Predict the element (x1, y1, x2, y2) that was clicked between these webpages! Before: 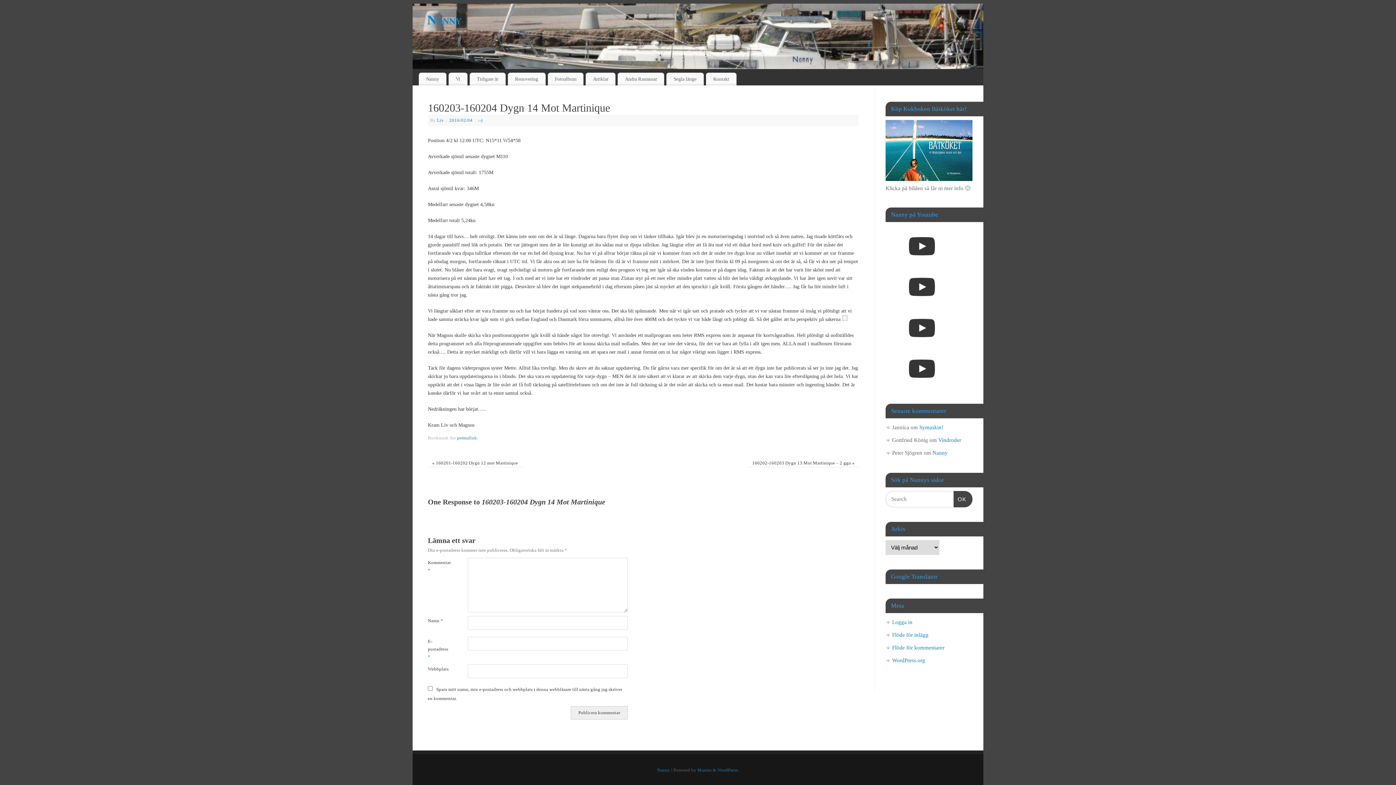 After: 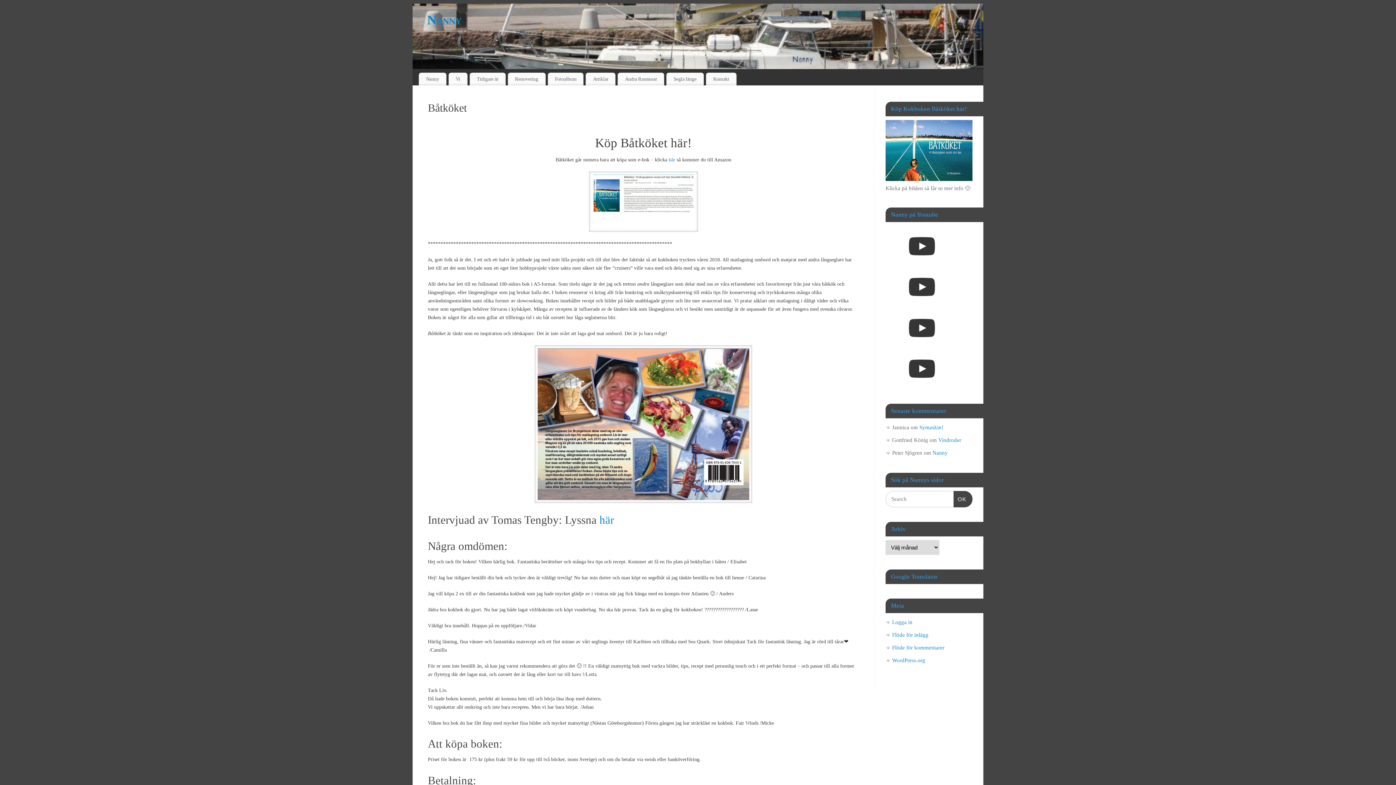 Action: bbox: (885, 176, 972, 182)